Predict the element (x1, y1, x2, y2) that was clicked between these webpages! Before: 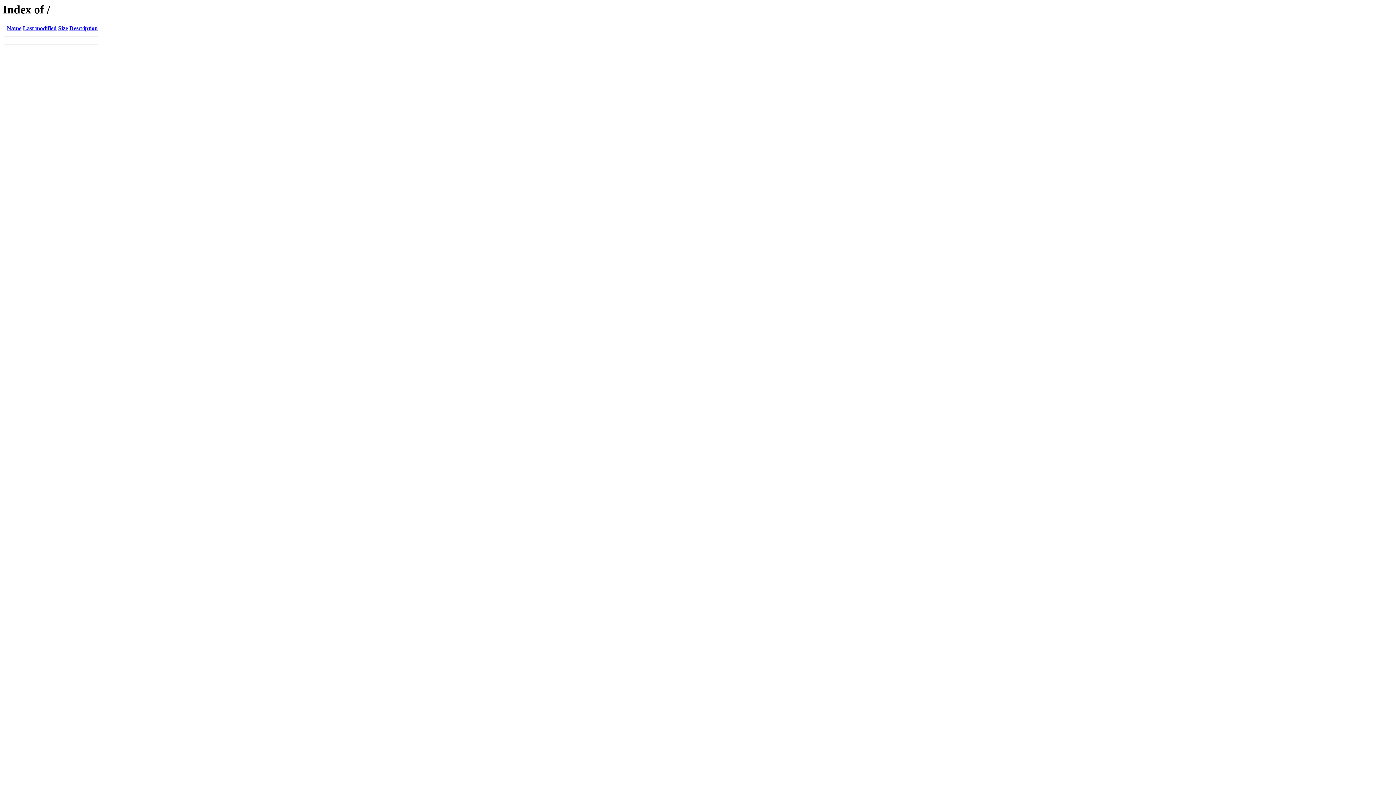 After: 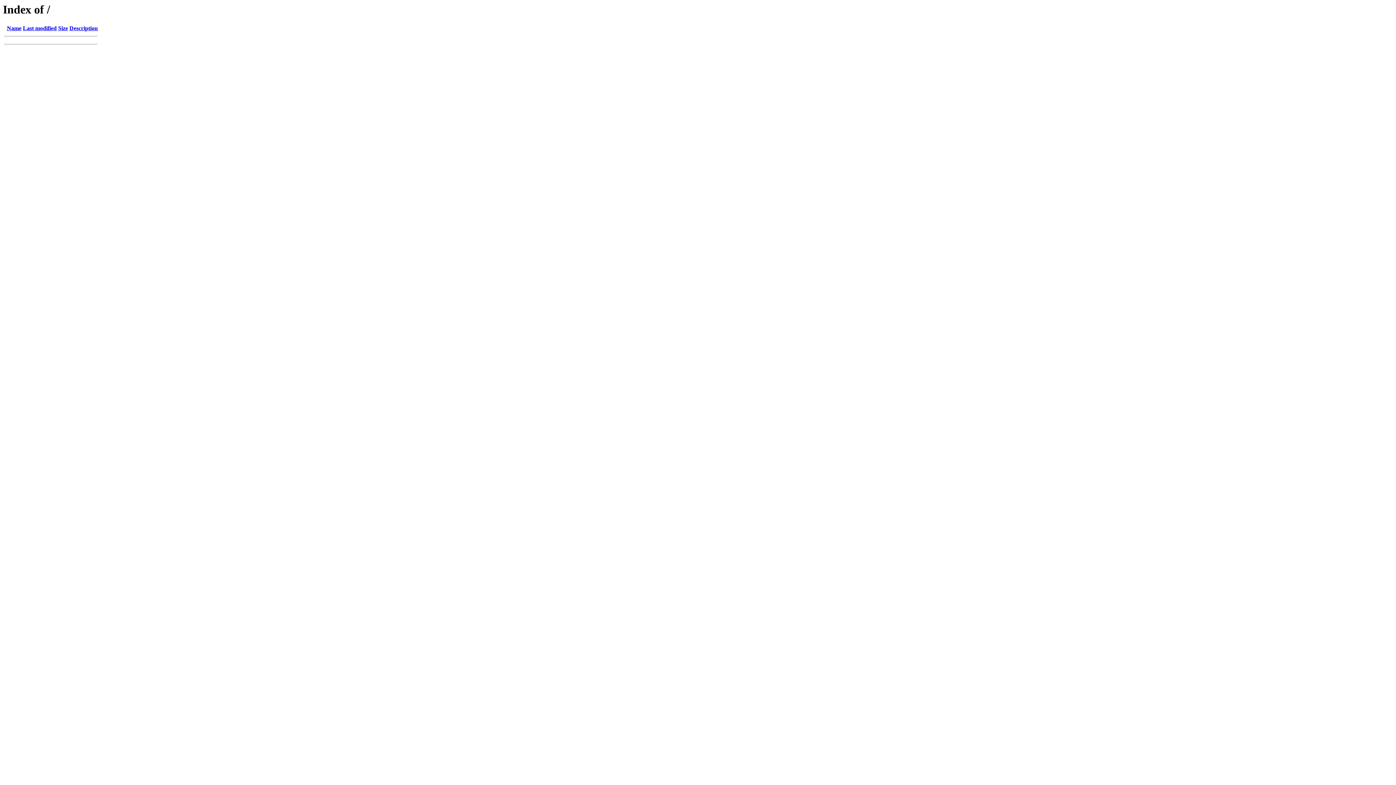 Action: bbox: (58, 25, 68, 31) label: Size